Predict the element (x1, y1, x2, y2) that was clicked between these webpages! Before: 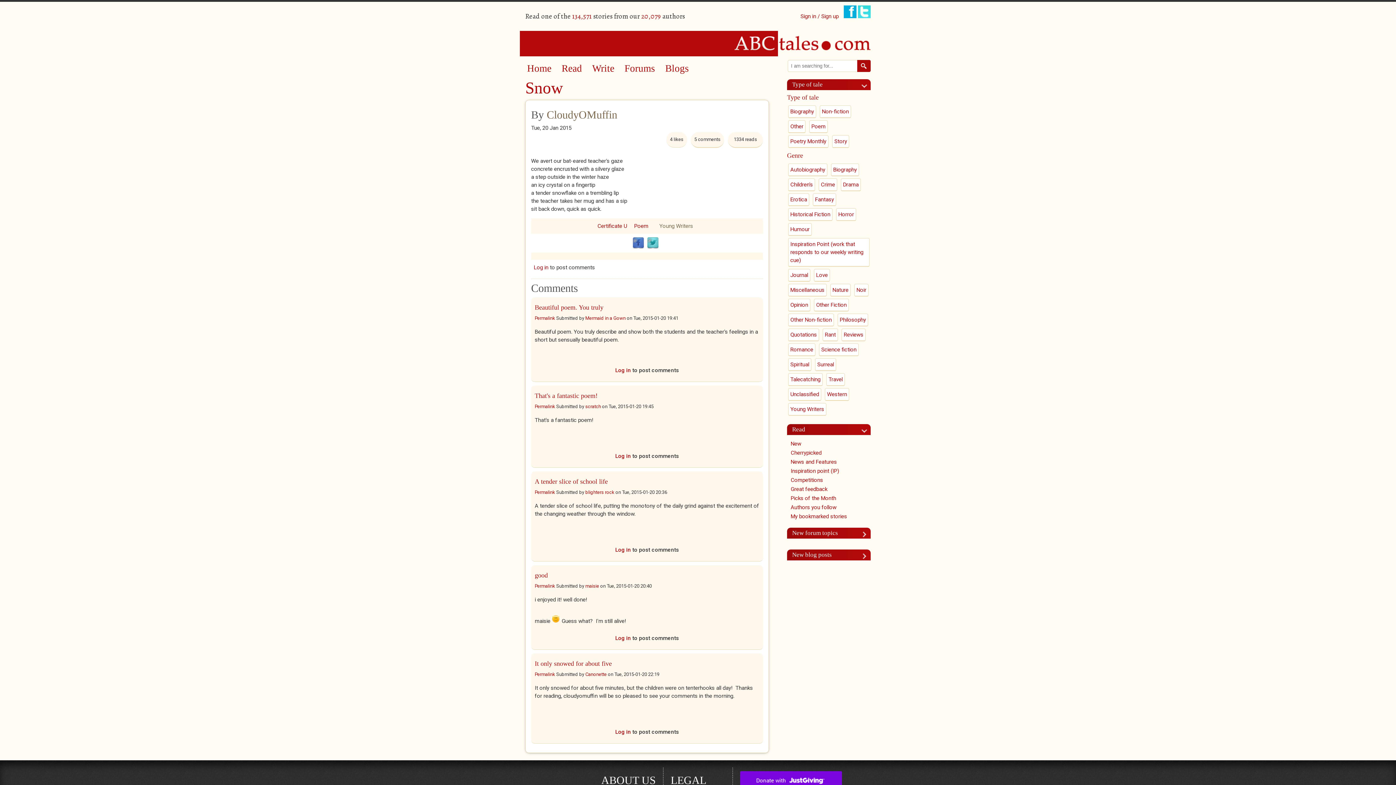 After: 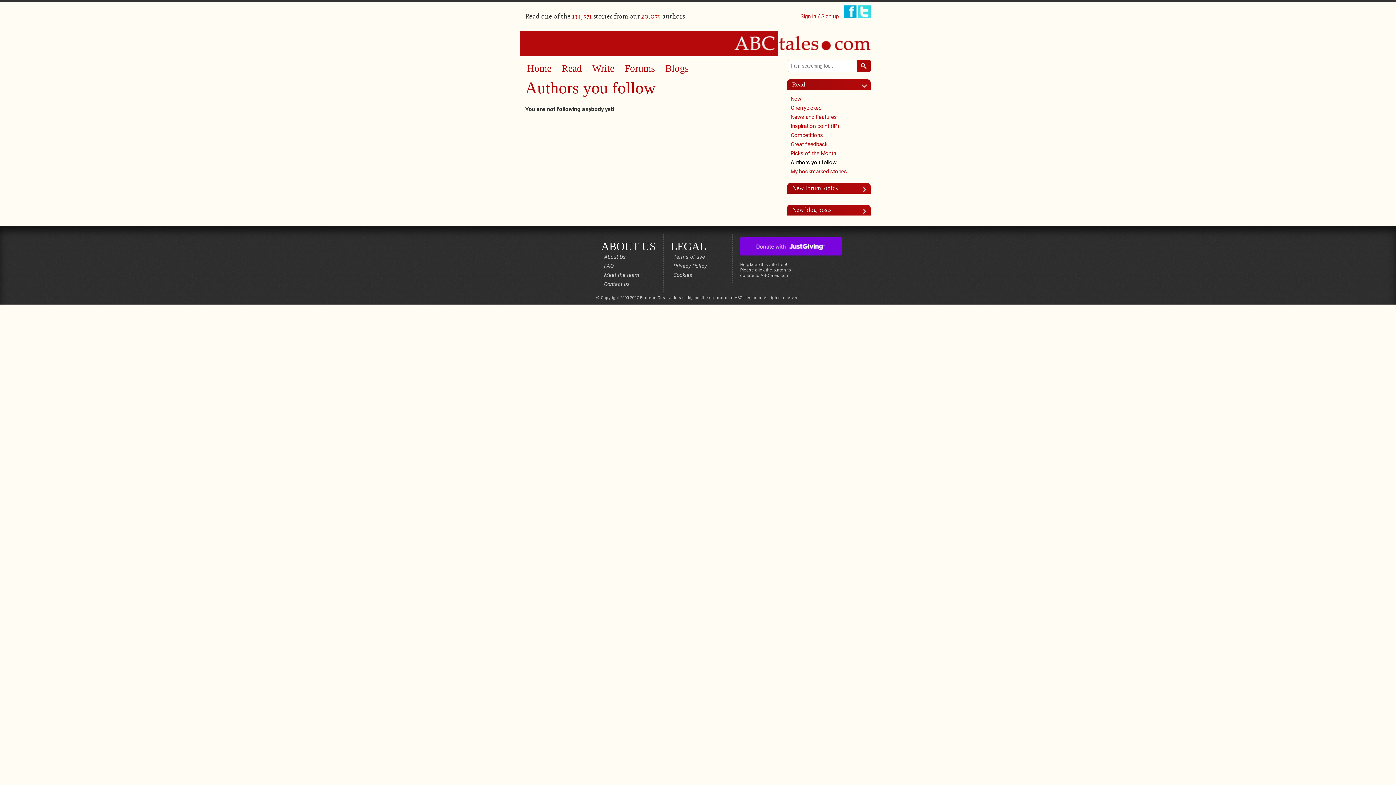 Action: bbox: (790, 504, 836, 510) label: Authors you follow